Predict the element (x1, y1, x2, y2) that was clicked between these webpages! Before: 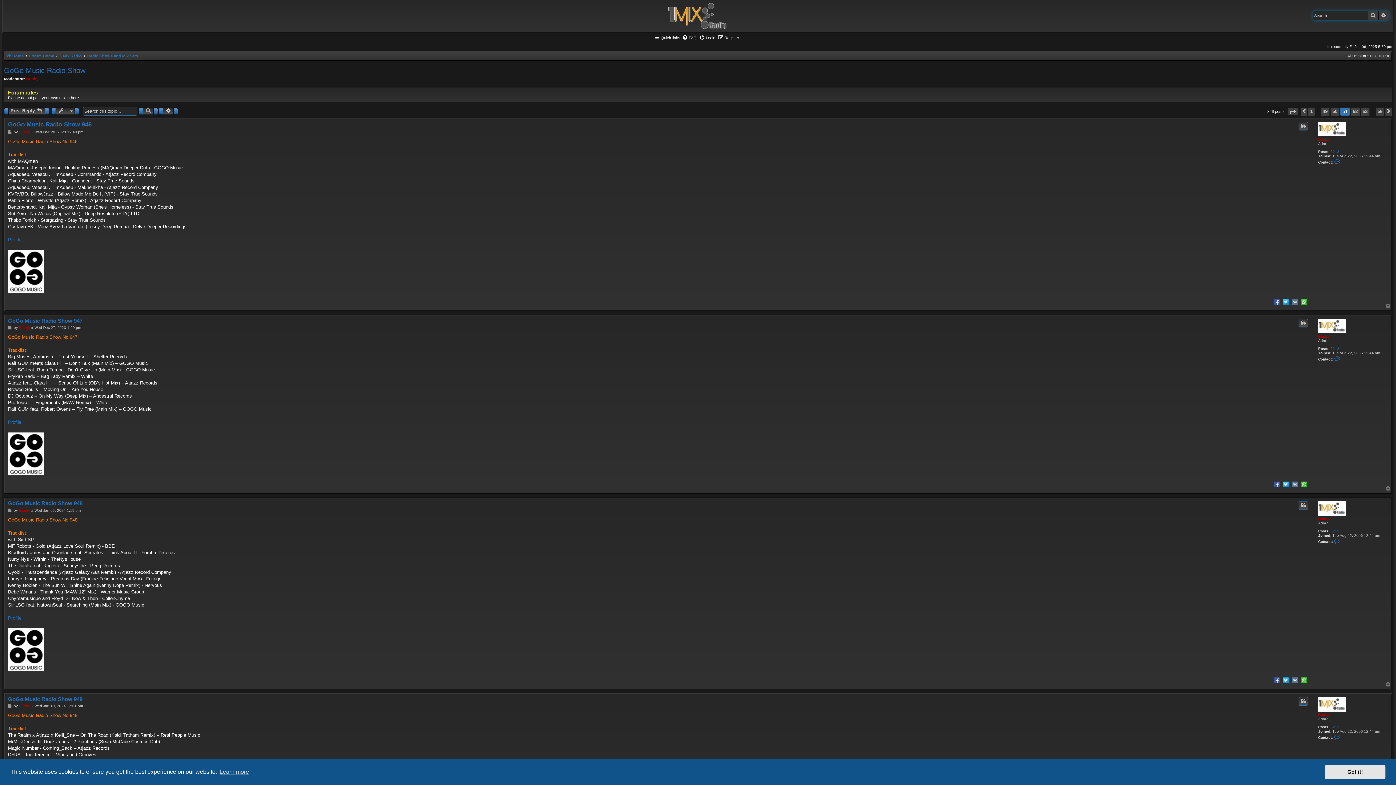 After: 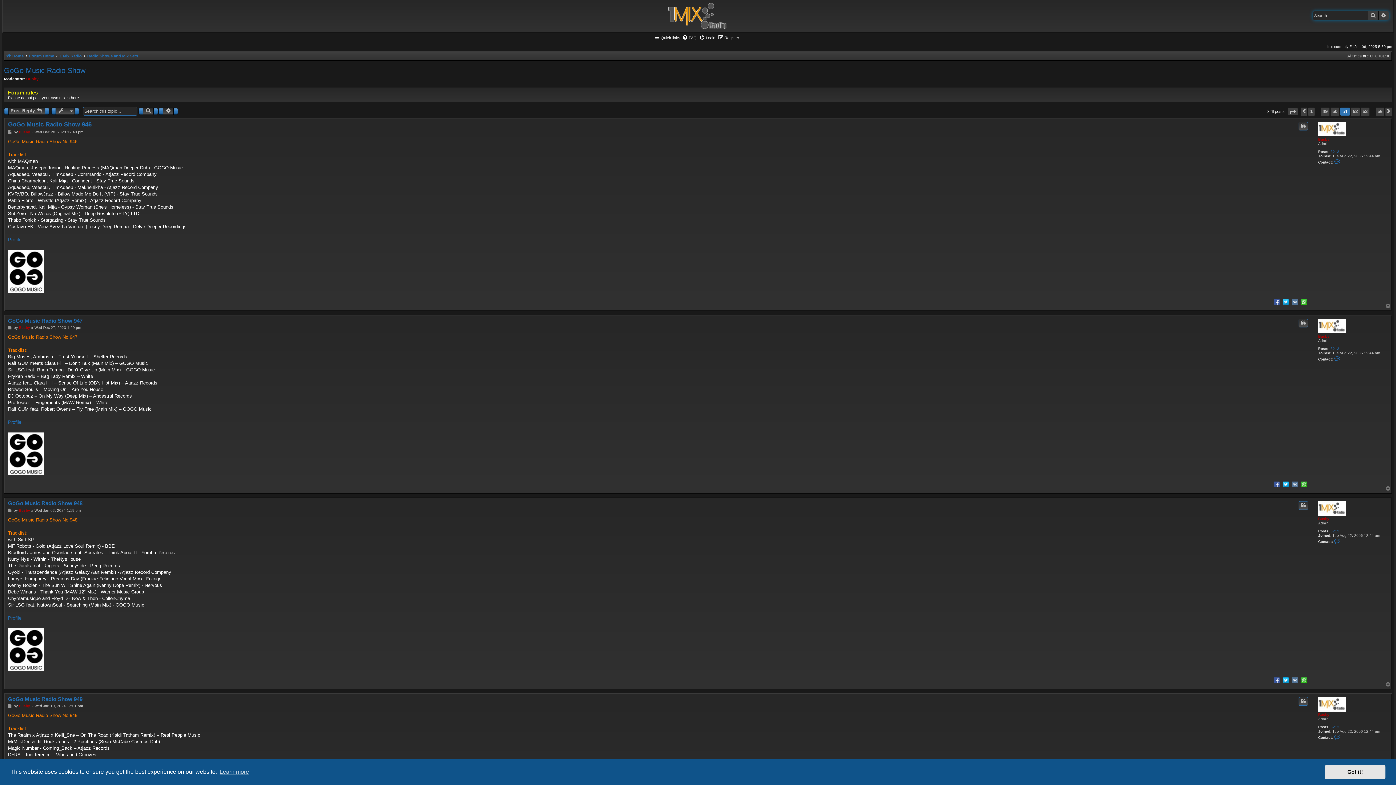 Action: label: GoGo Music Radio Show bbox: (4, 66, 85, 74)